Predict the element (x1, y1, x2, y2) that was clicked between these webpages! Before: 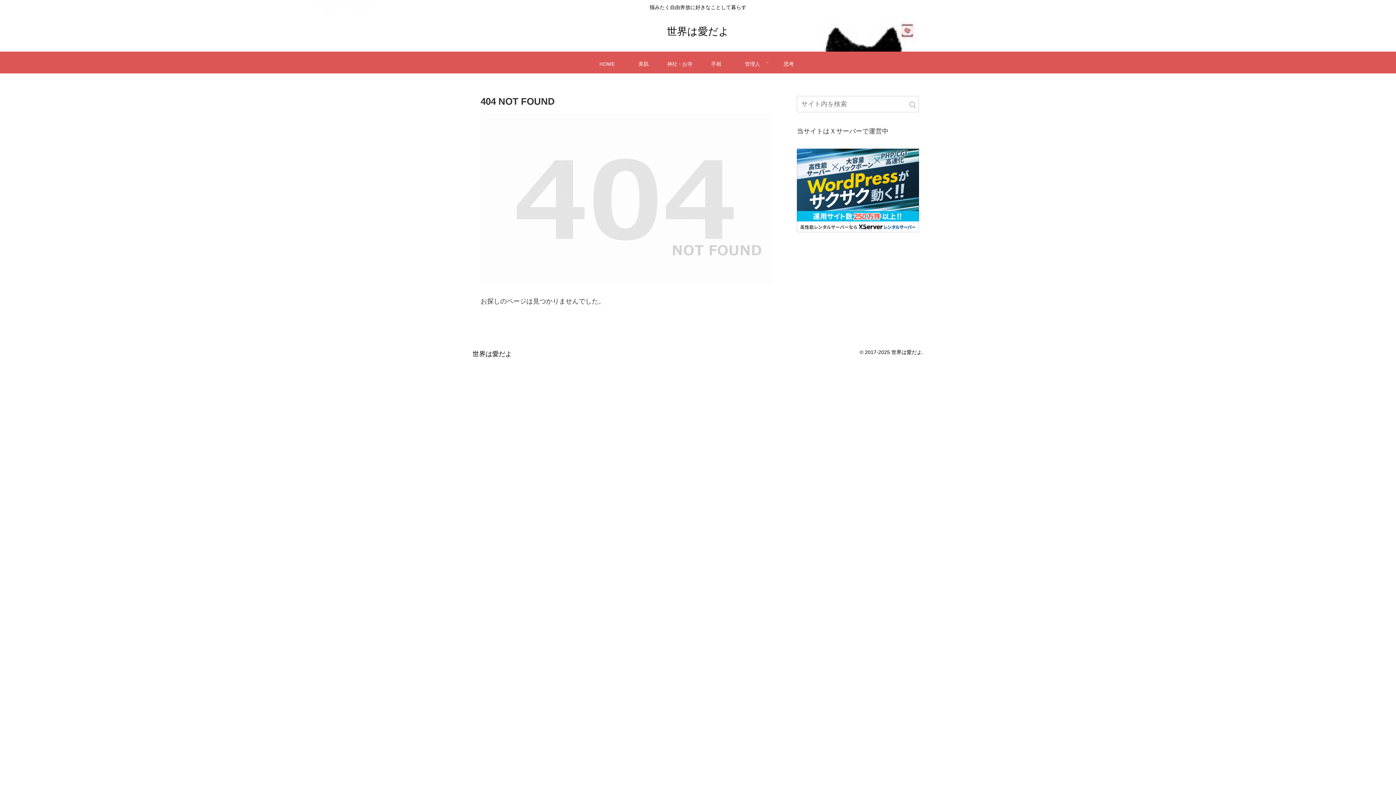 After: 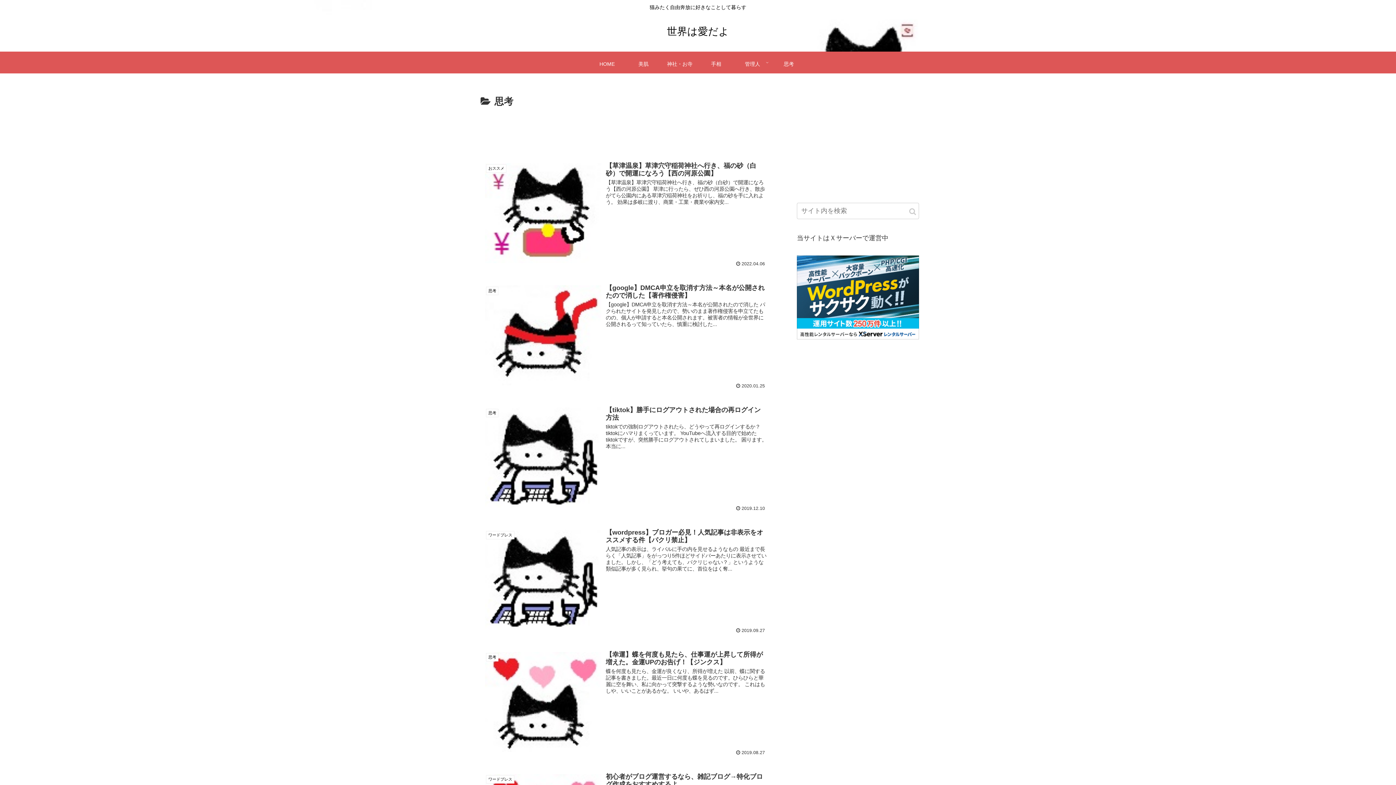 Action: bbox: (770, 51, 807, 76) label: 思考